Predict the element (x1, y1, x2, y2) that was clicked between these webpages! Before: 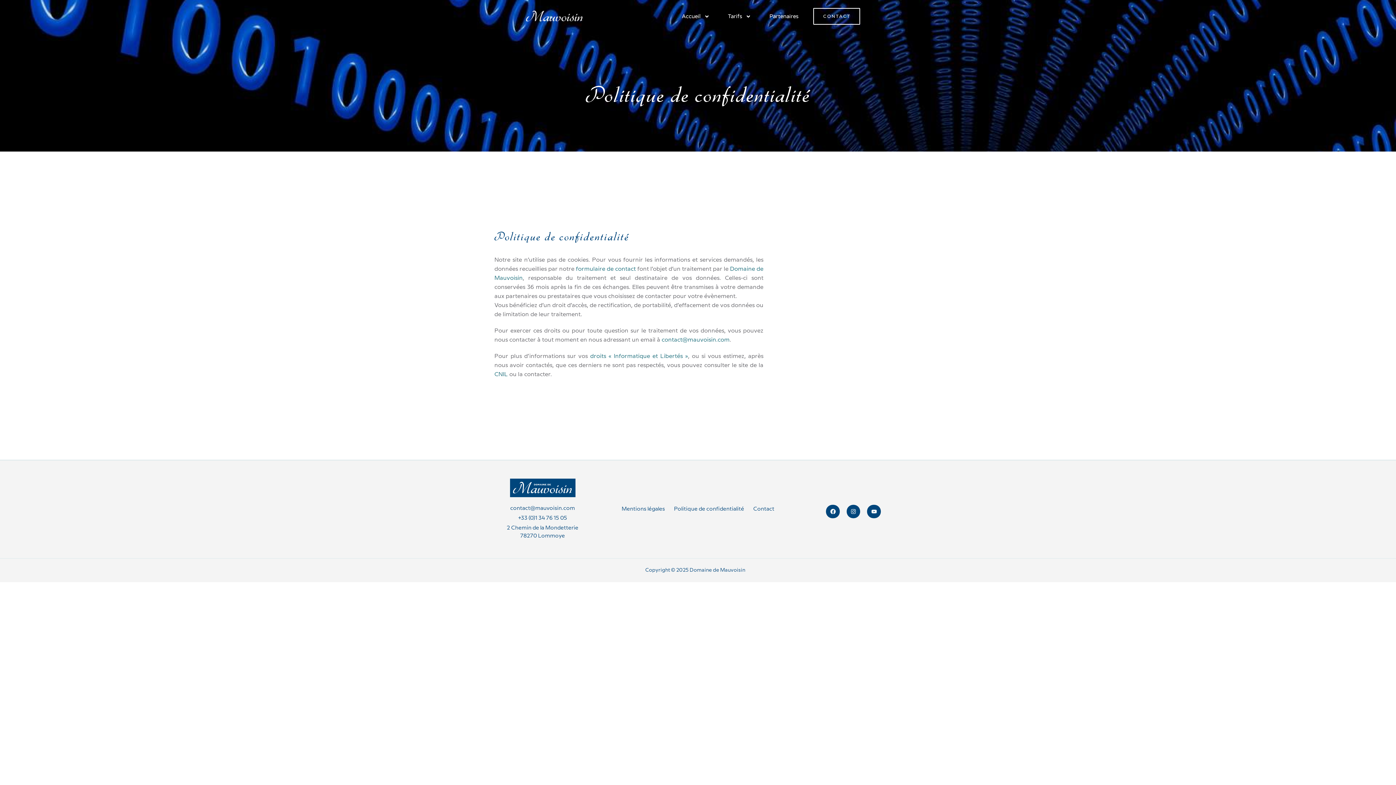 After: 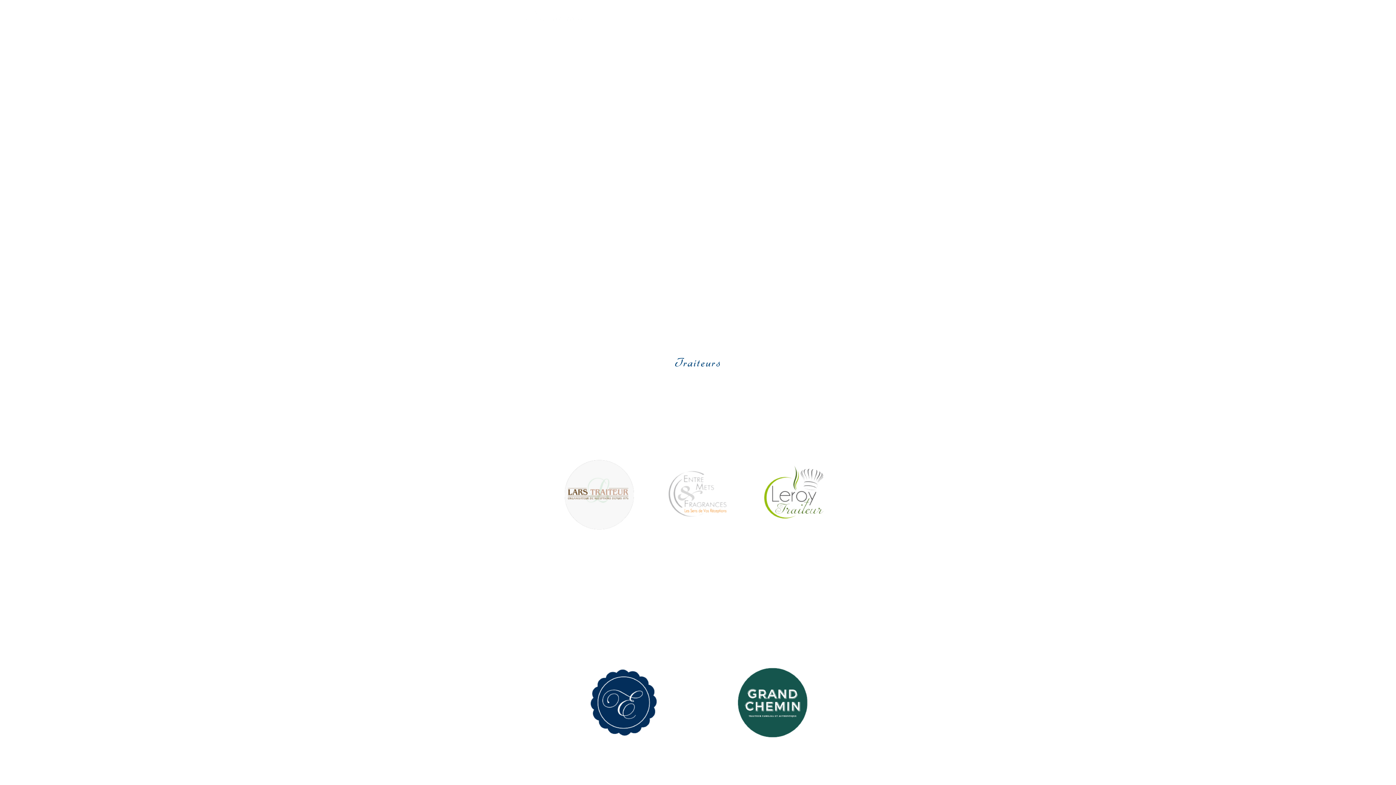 Action: bbox: (769, 0, 798, 32) label: Partenaires